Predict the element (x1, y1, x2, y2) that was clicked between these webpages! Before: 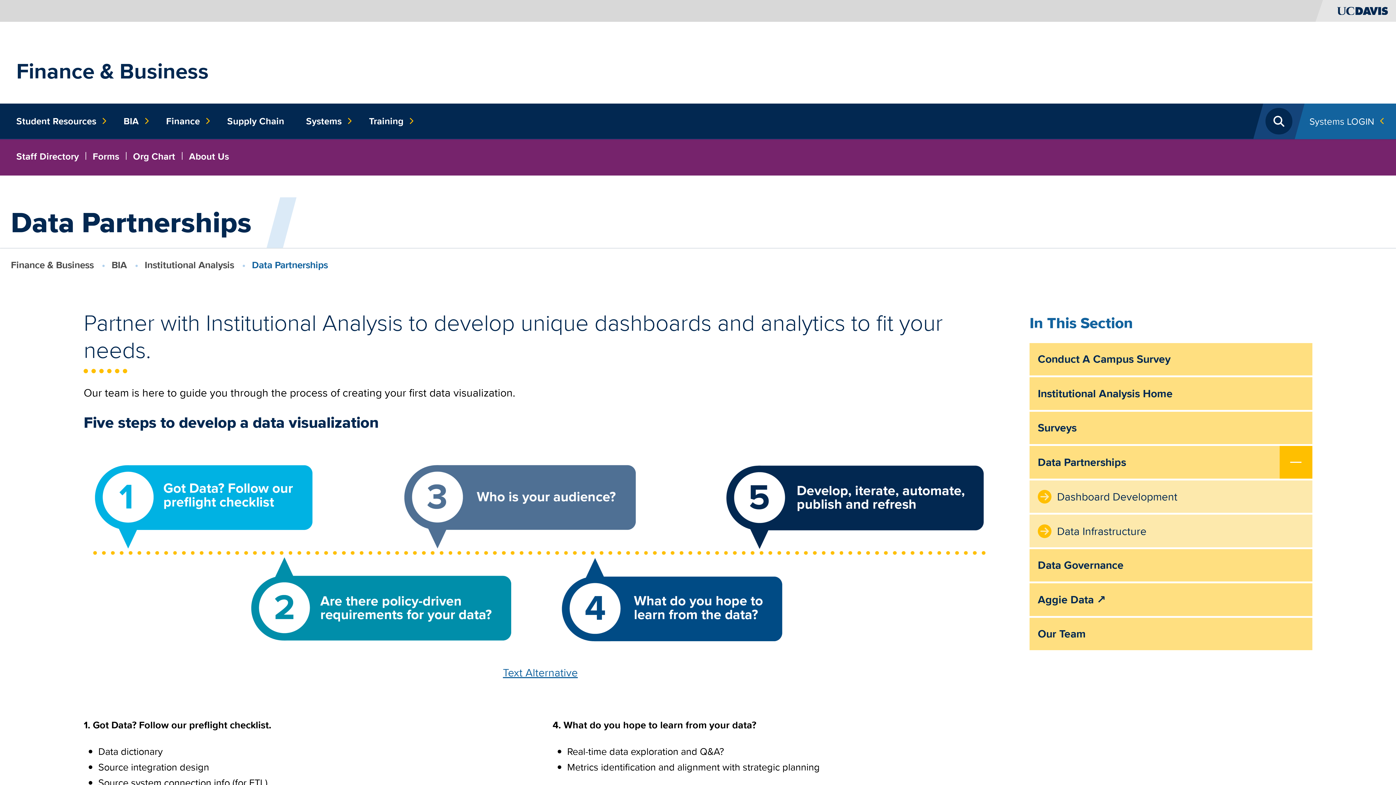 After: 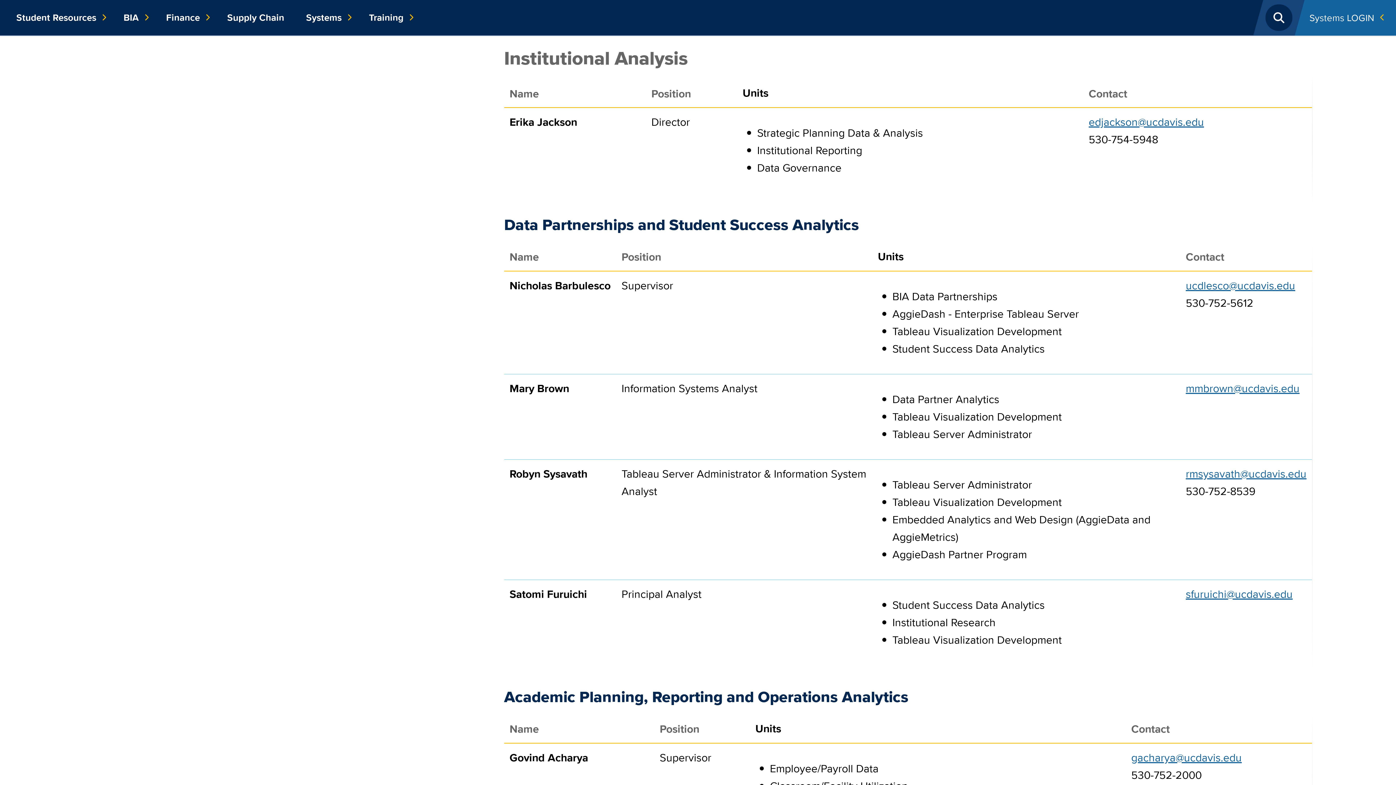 Action: label: Our Team bbox: (1029, 618, 1312, 652)